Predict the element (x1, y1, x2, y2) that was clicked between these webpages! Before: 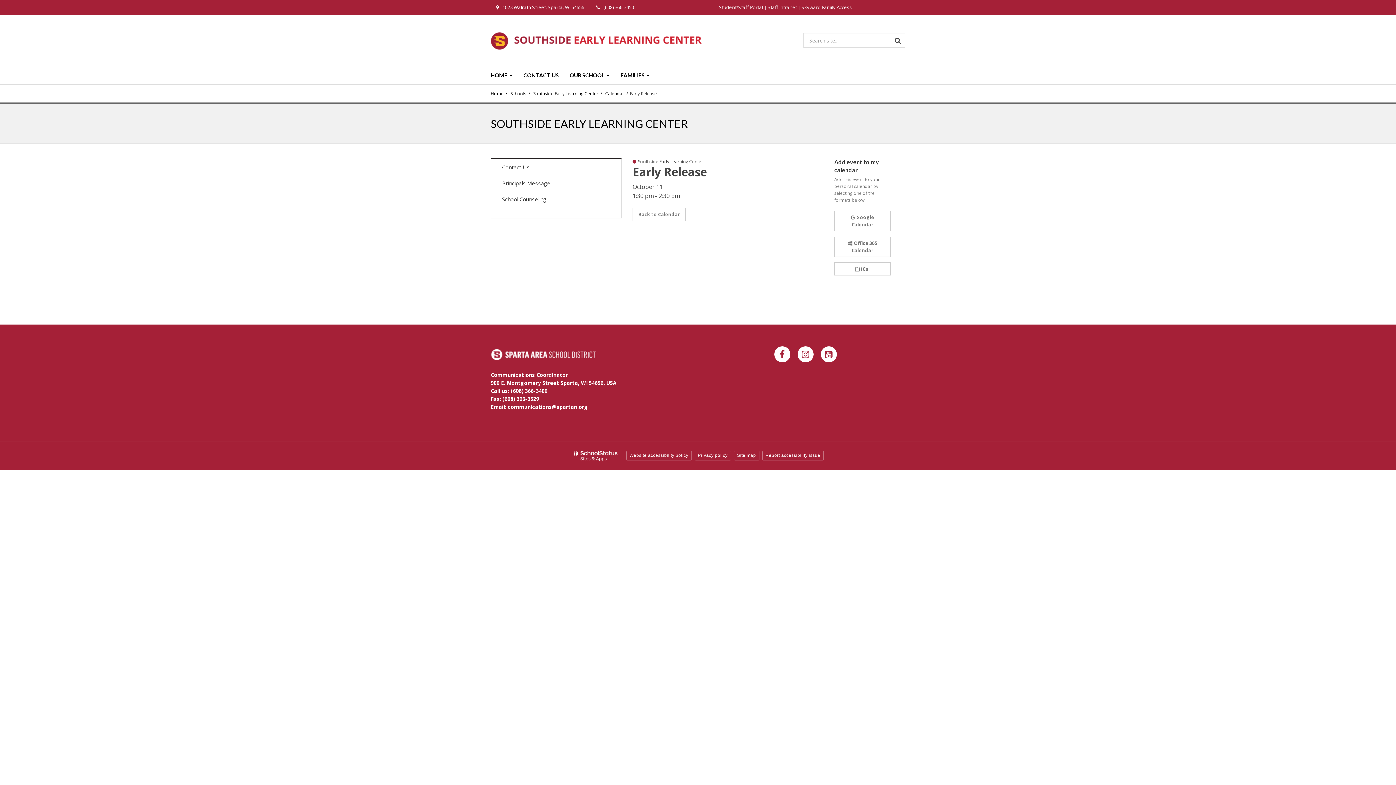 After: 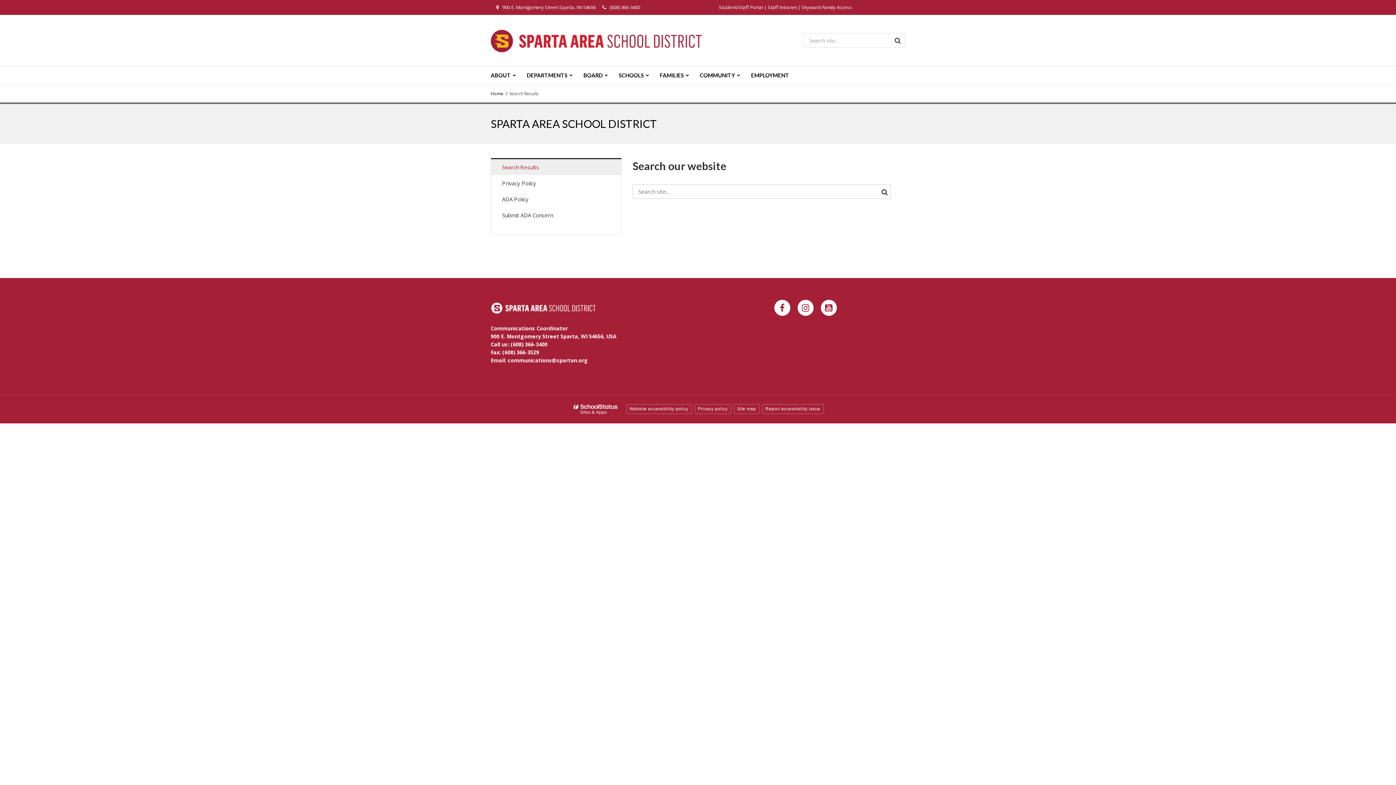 Action: label: Search bbox: (890, 33, 905, 47)